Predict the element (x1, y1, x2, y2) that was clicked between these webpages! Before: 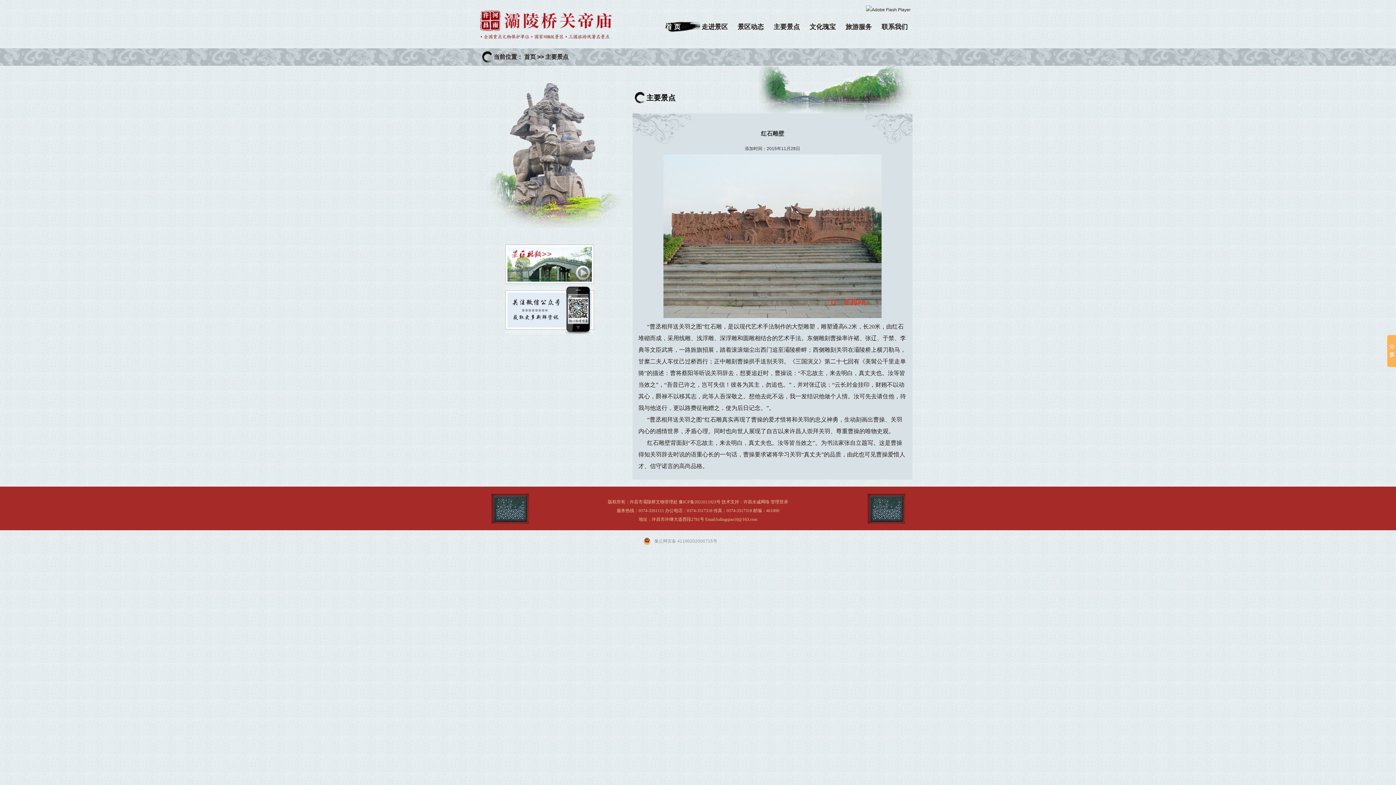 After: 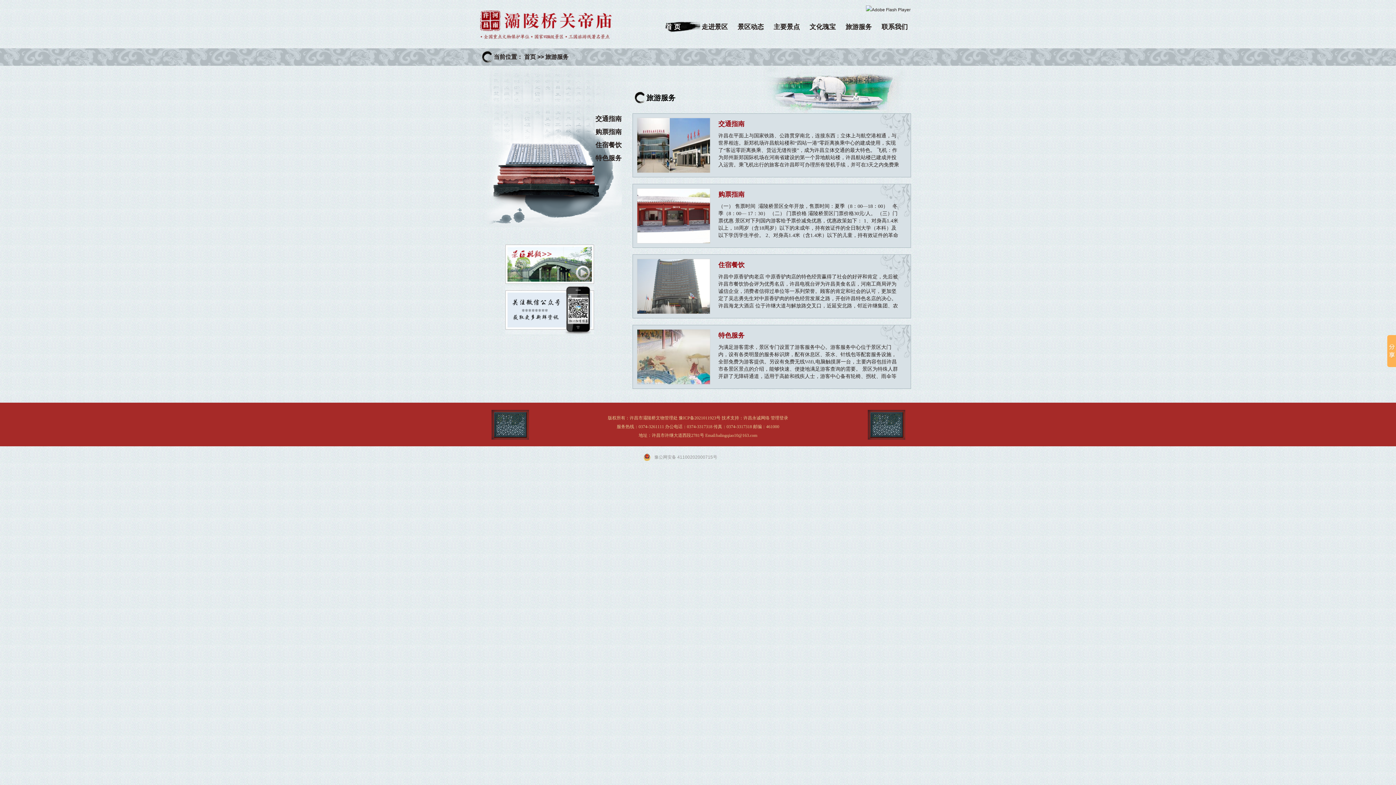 Action: label: 旅游服务 bbox: (844, 20, 880, 33)